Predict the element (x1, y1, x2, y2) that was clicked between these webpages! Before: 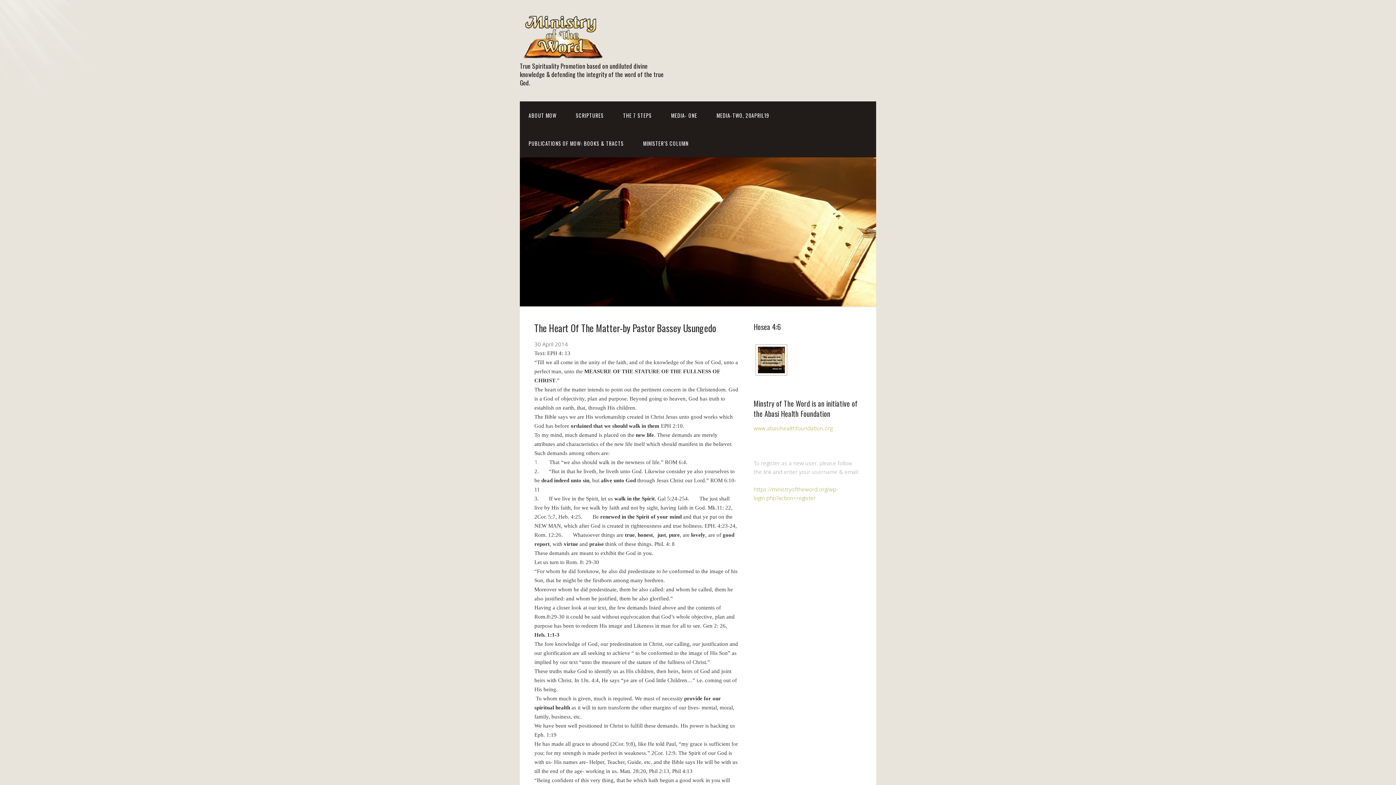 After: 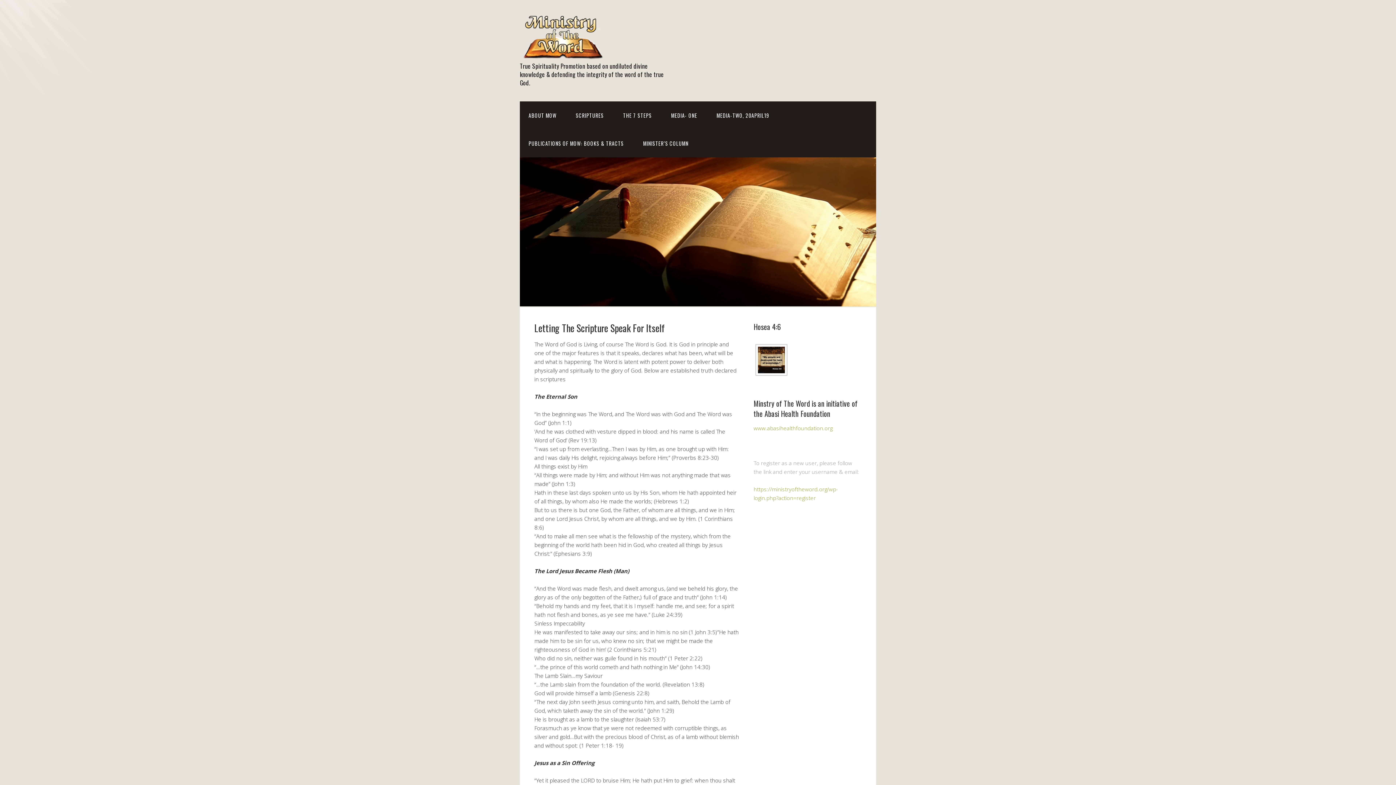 Action: label: SCRIPTURES bbox: (567, 101, 612, 129)